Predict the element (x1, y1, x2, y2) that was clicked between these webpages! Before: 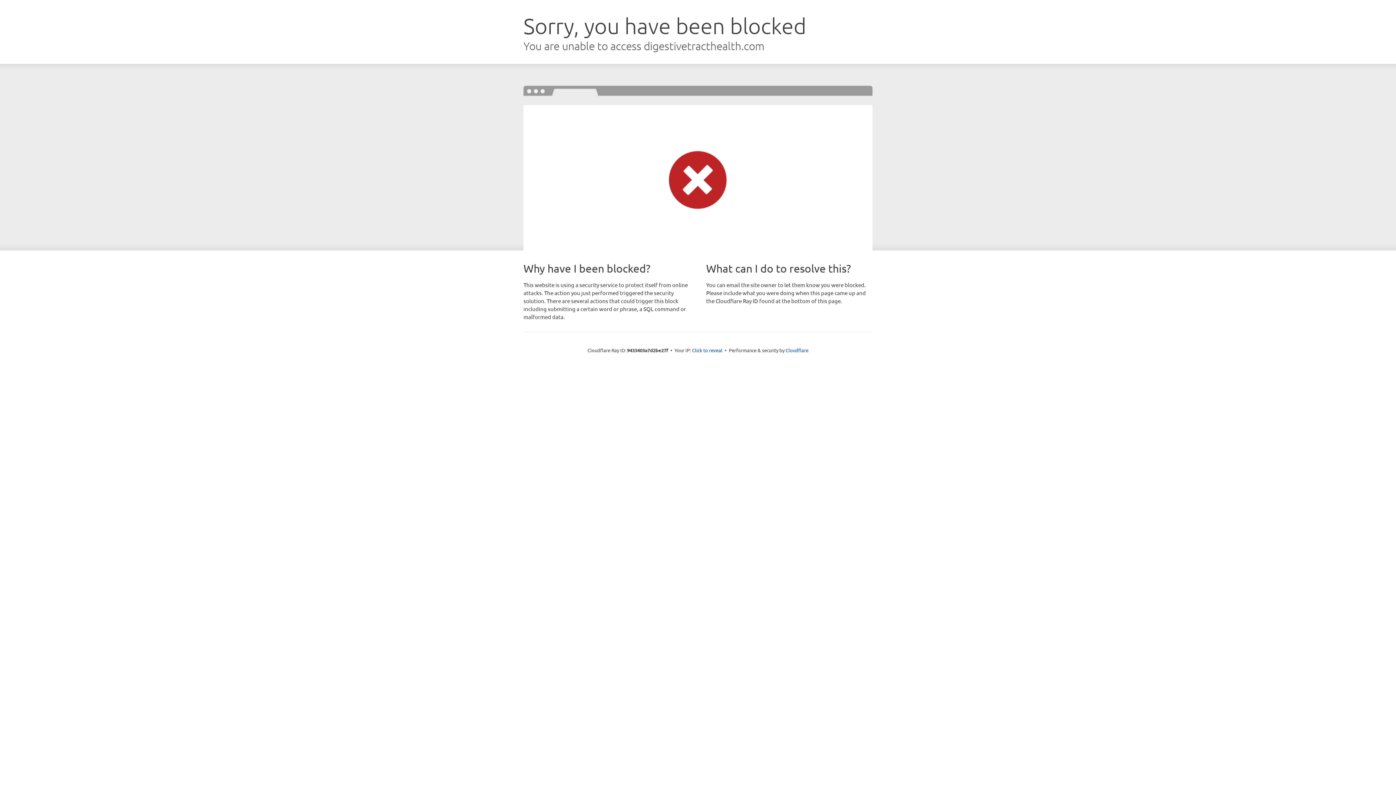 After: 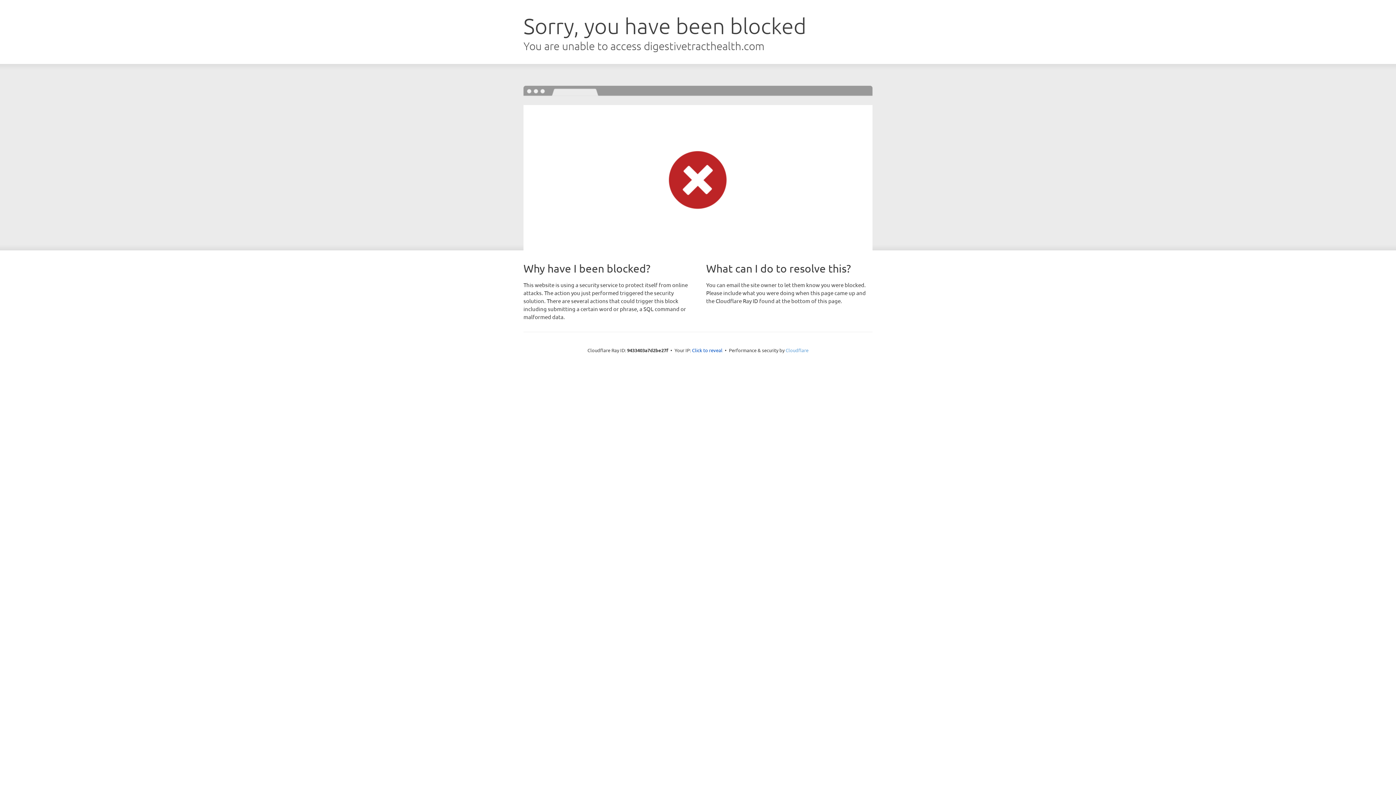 Action: bbox: (785, 347, 808, 353) label: Cloudflare